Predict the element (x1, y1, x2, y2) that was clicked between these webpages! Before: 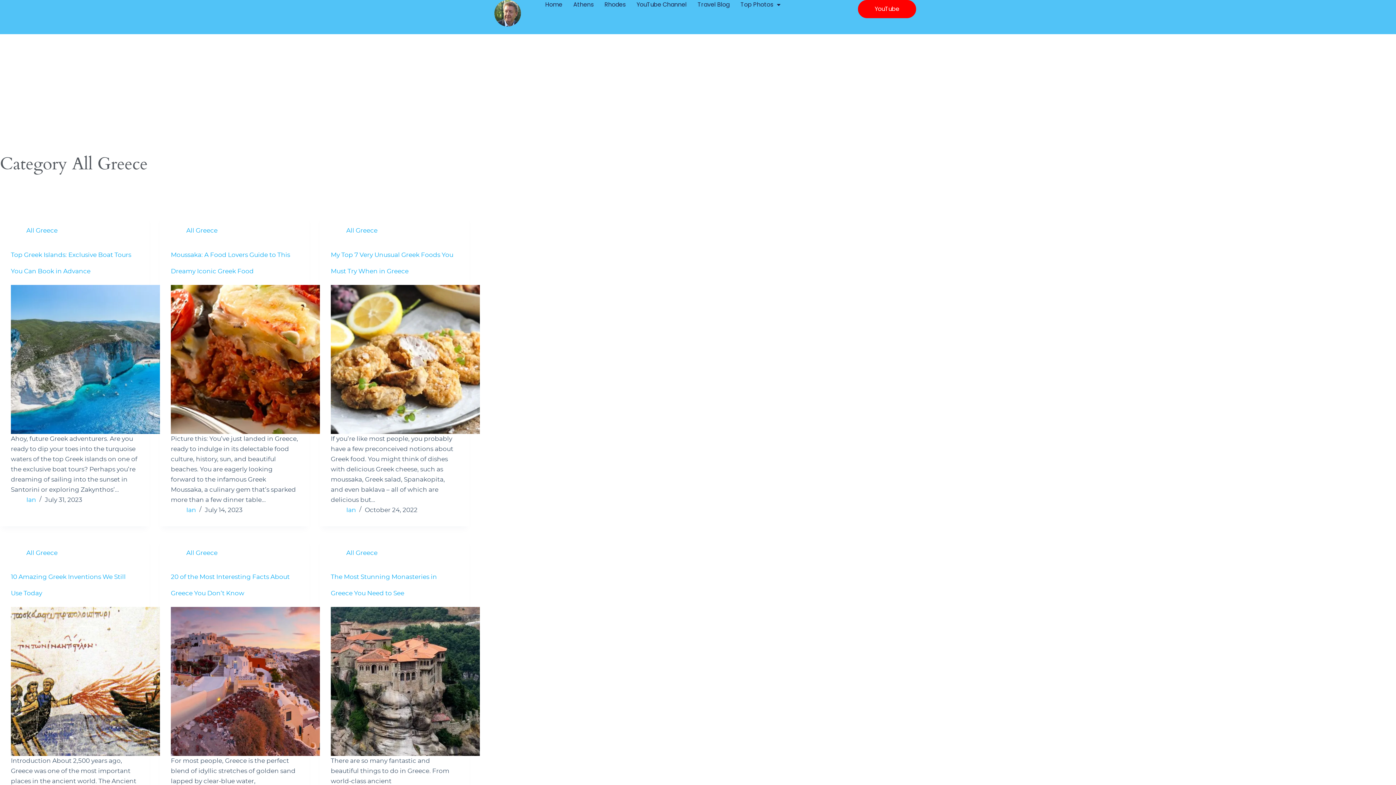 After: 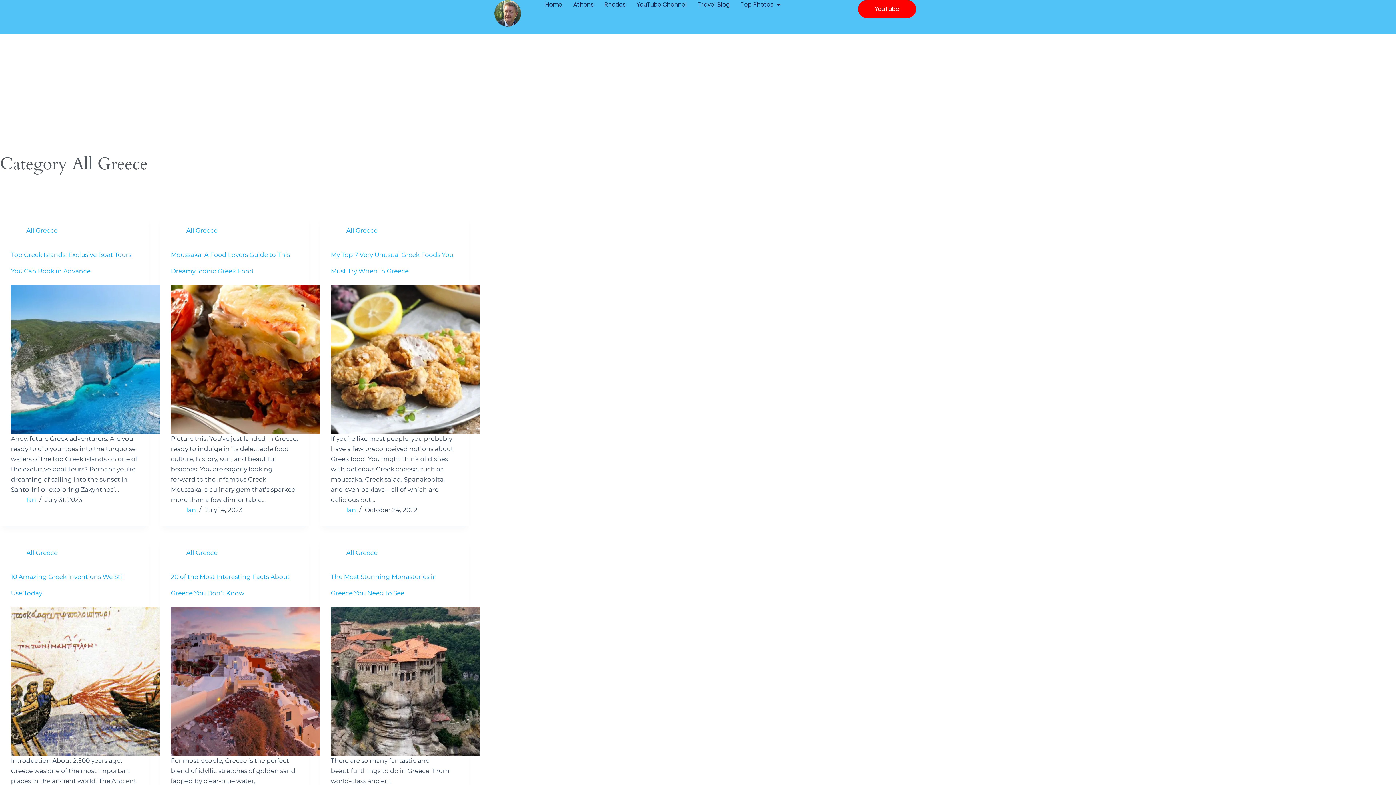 Action: label: All Greece bbox: (186, 550, 217, 556)